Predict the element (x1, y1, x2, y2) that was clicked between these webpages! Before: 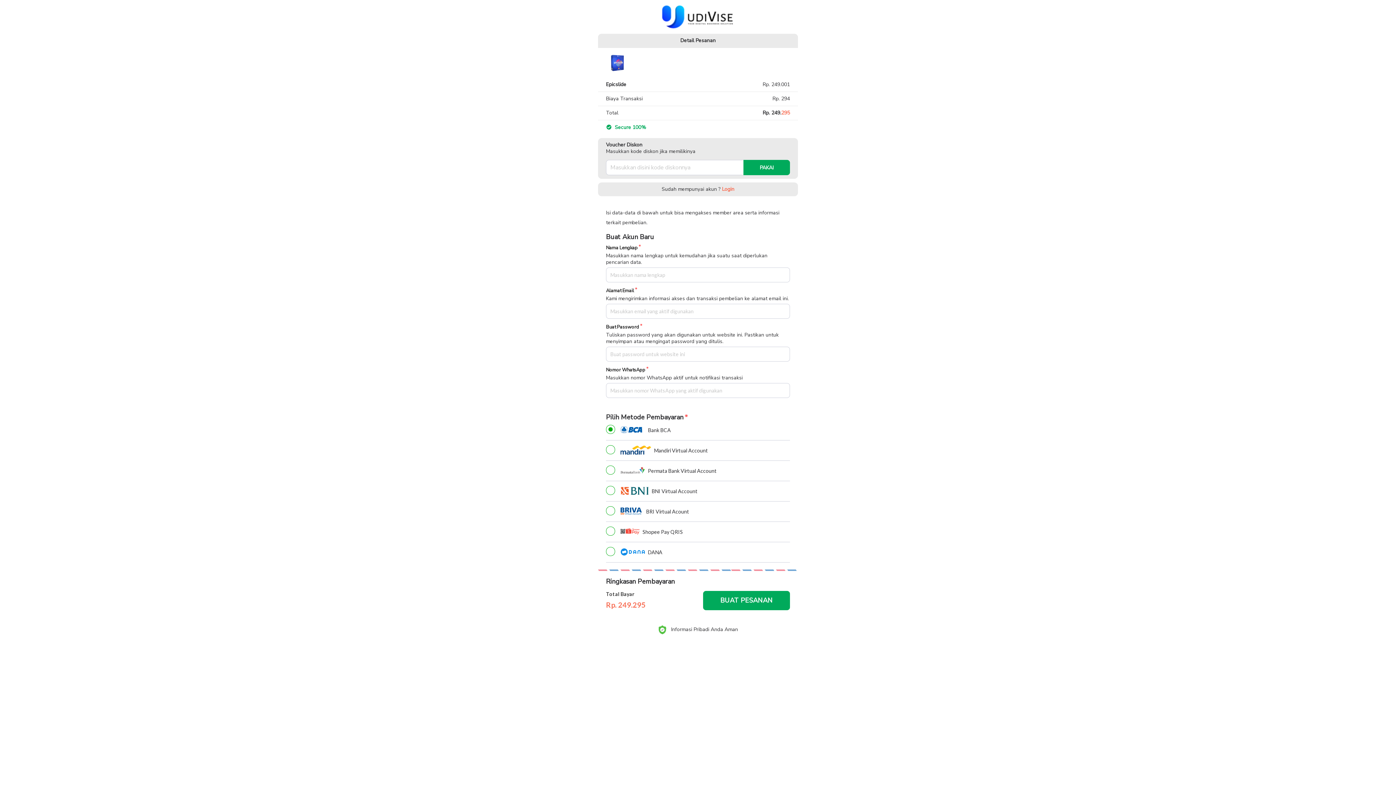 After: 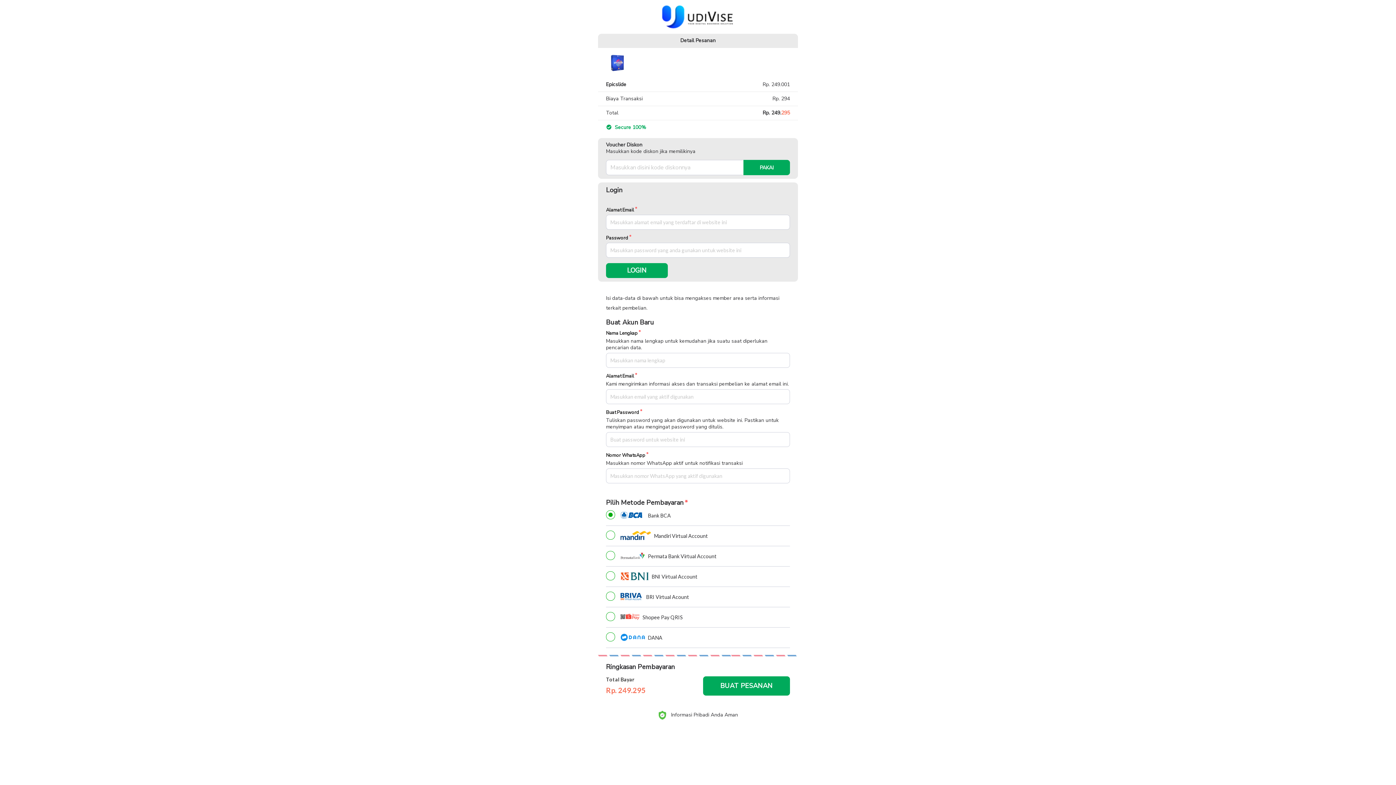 Action: label: Login bbox: (722, 112, 734, 118)